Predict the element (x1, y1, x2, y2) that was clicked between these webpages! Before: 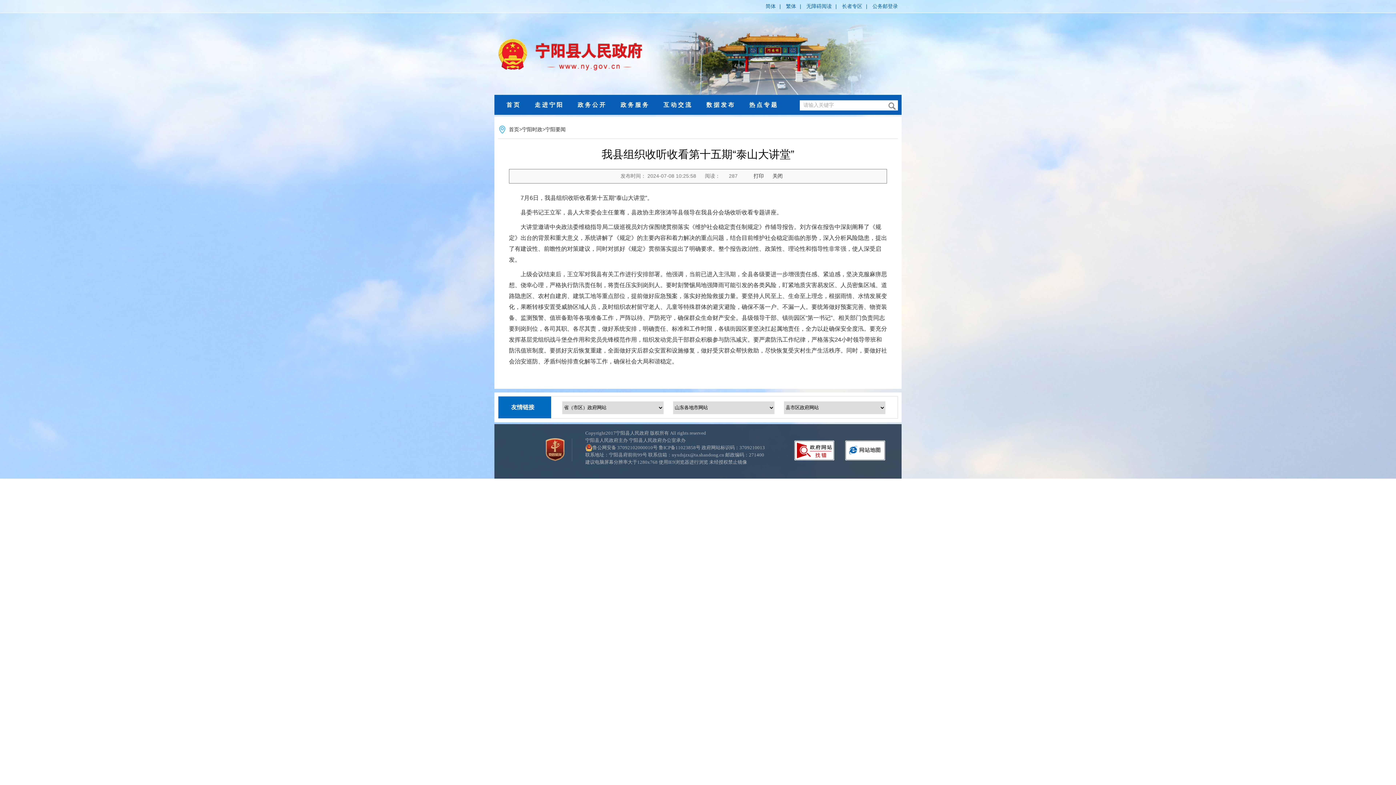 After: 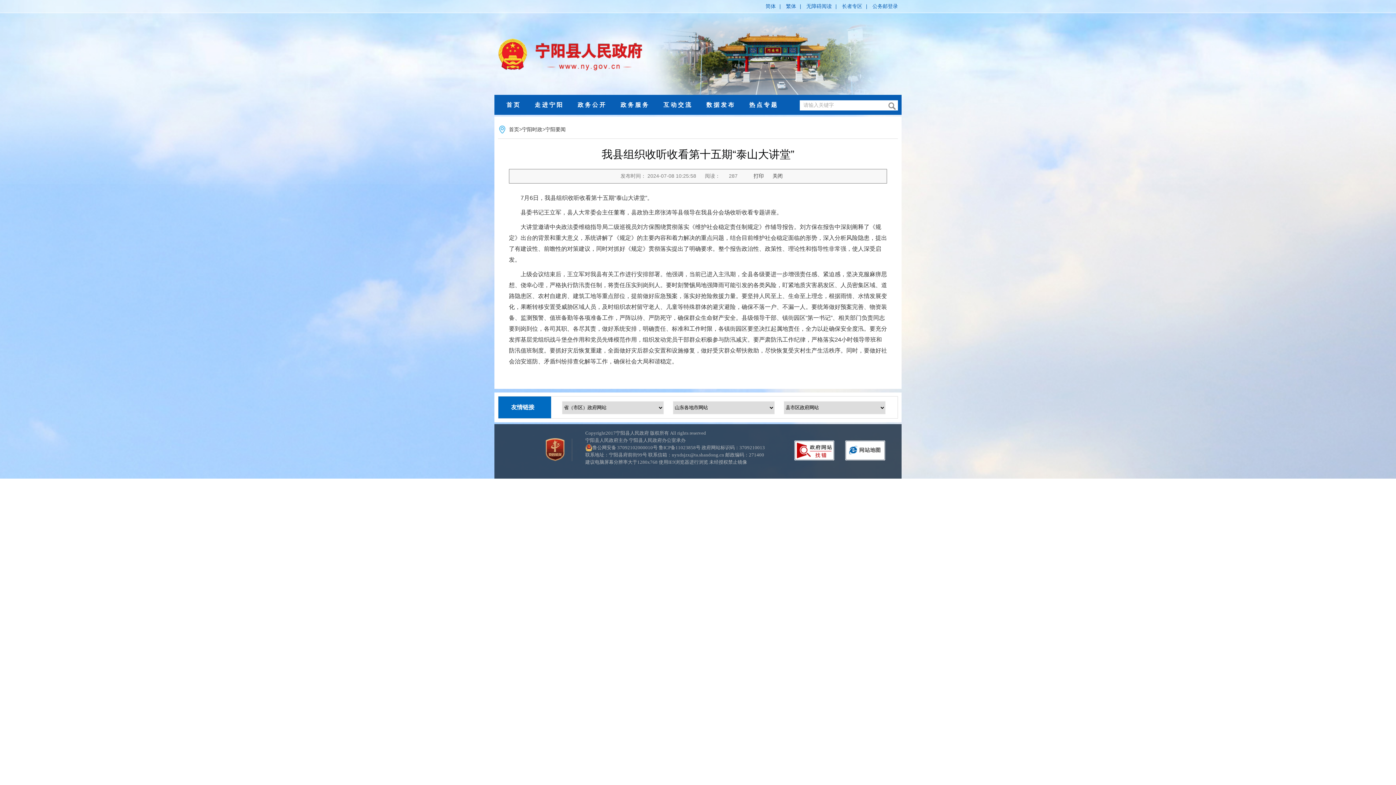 Action: label: 公务邮登录 bbox: (869, 3, 901, 9)